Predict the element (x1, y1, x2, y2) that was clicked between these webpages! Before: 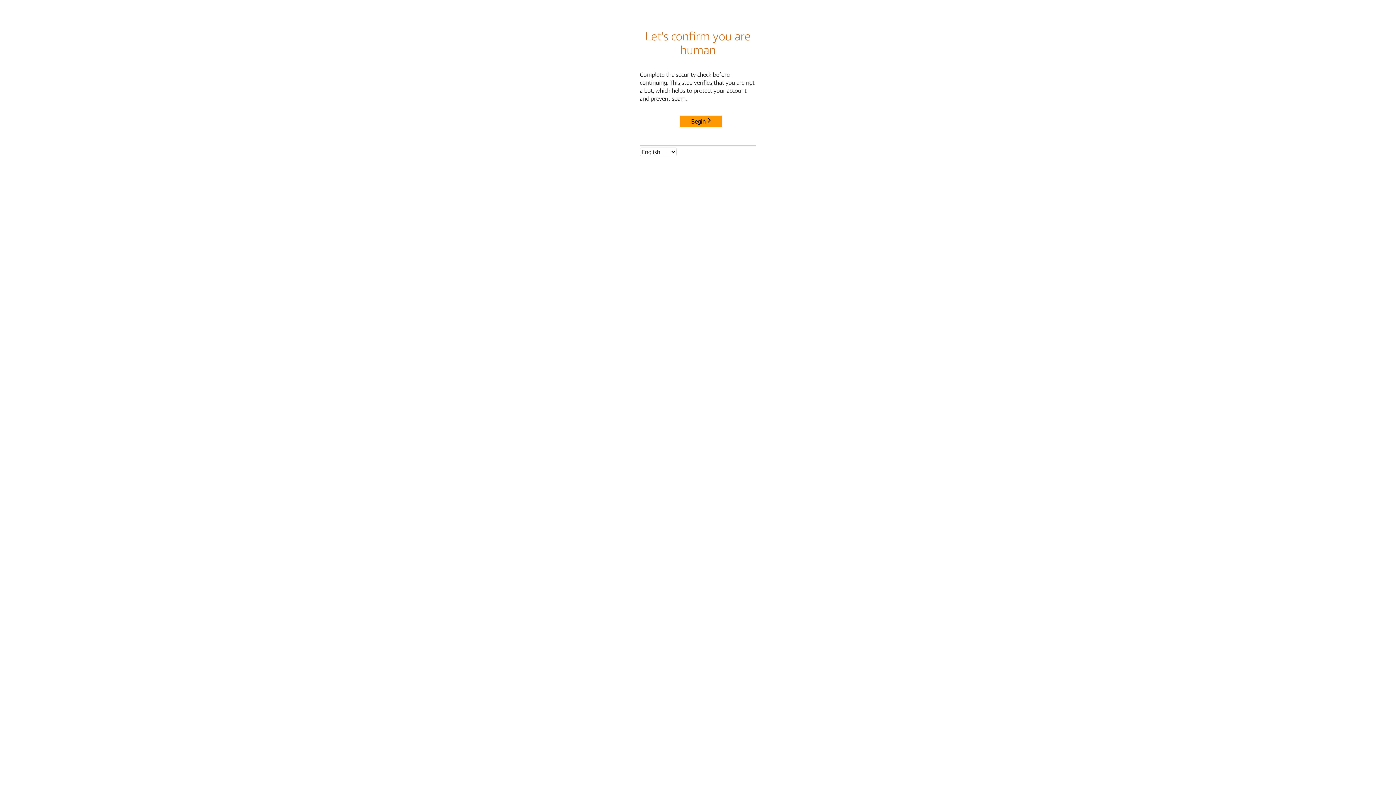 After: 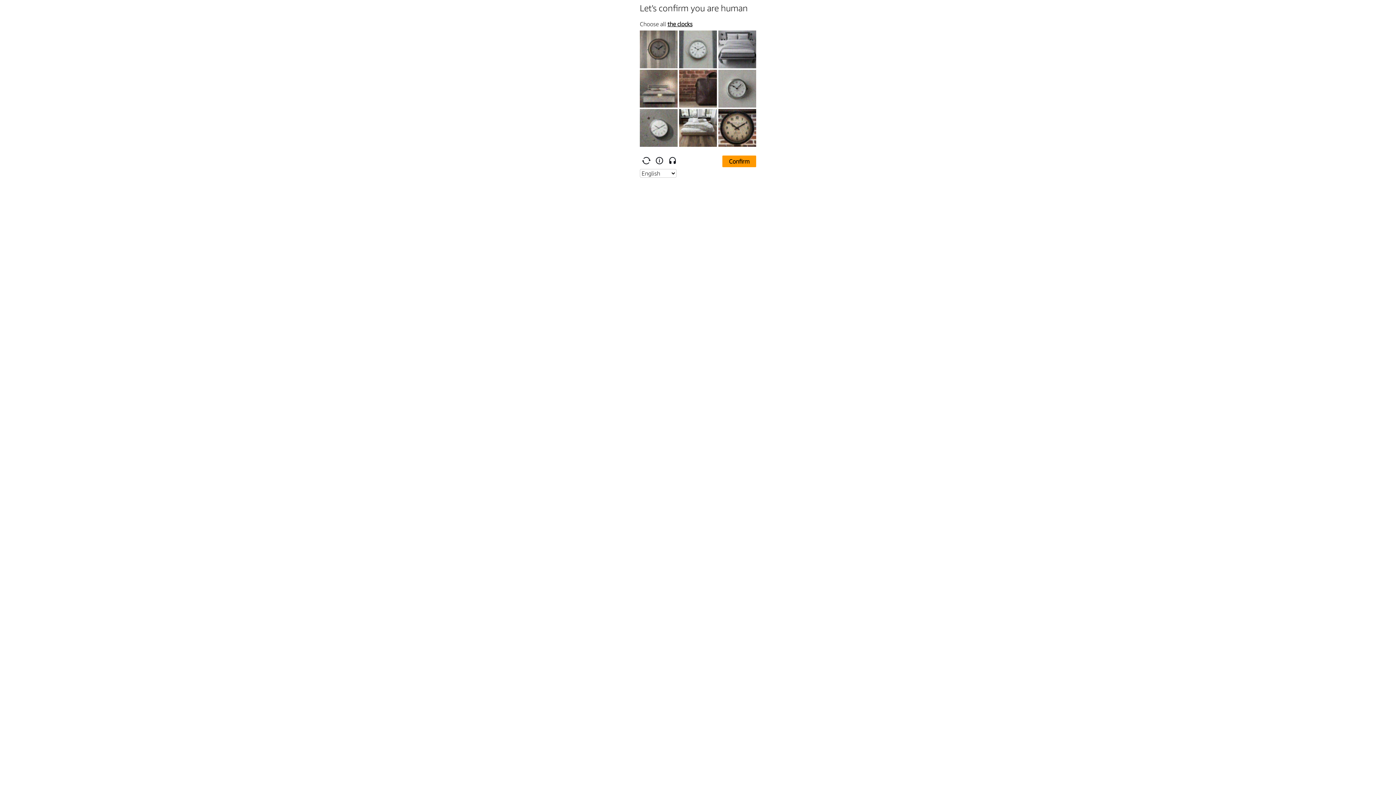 Action: bbox: (680, 115, 722, 127) label: Begin